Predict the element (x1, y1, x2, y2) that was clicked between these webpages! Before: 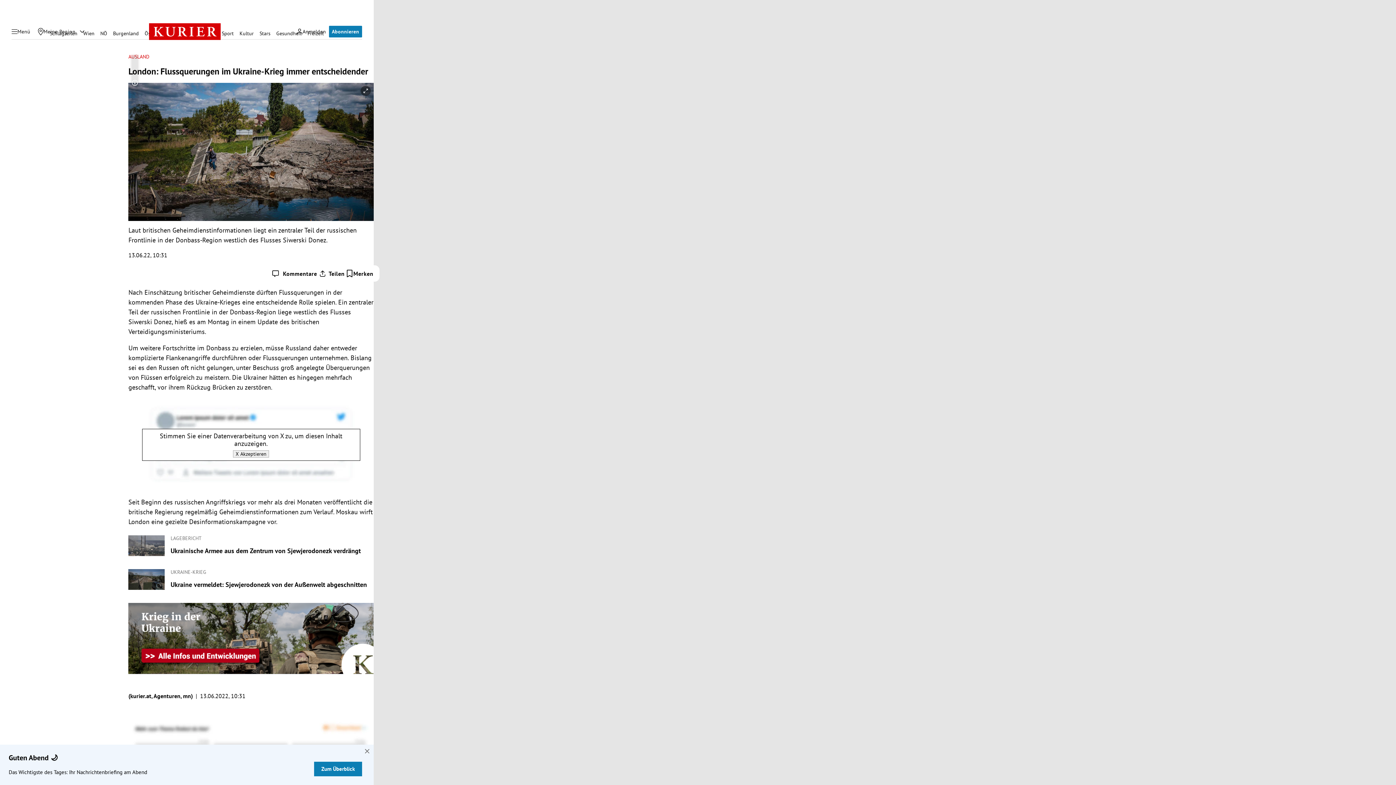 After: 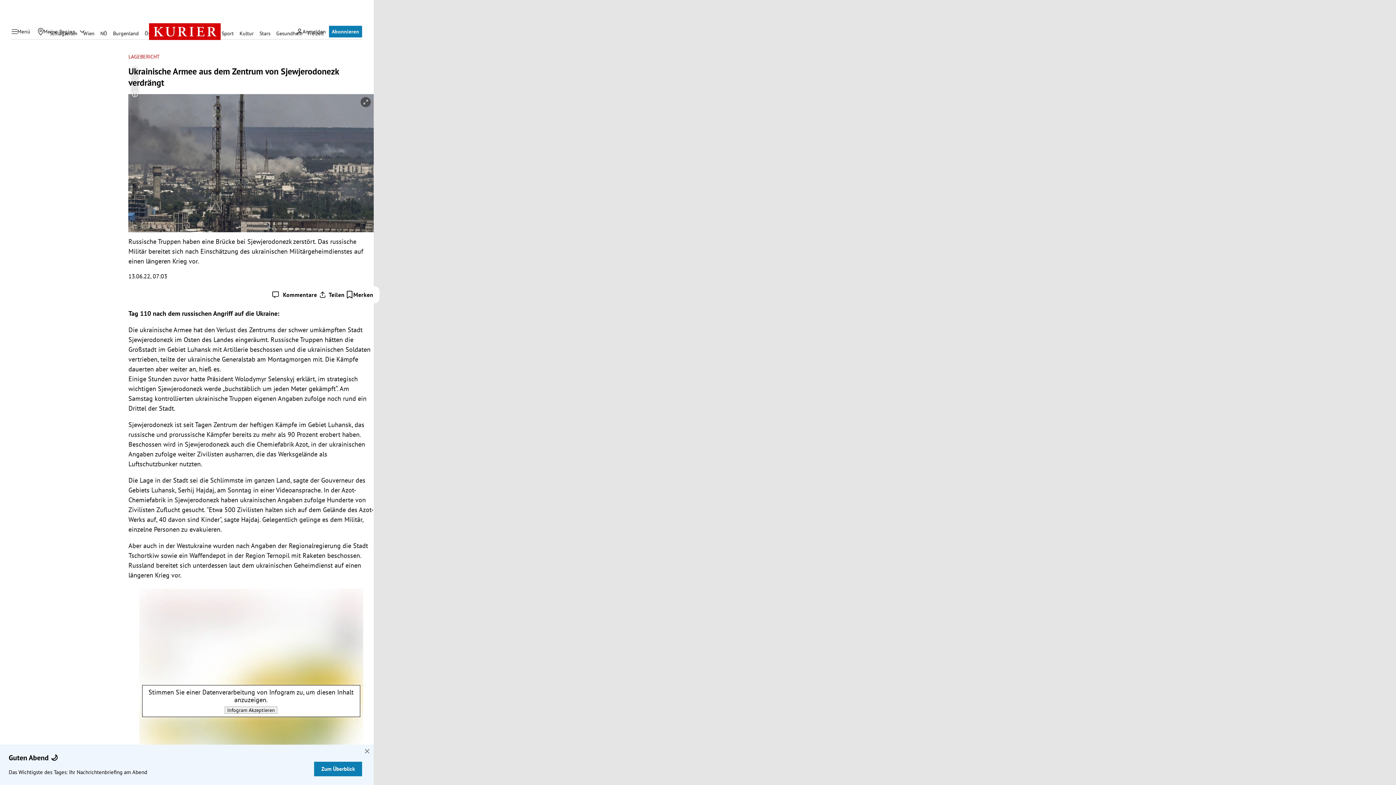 Action: bbox: (170, 547, 373, 555) label: Ukrainische Armee aus dem Zentrum von Sjewjerodonezk verdrängt